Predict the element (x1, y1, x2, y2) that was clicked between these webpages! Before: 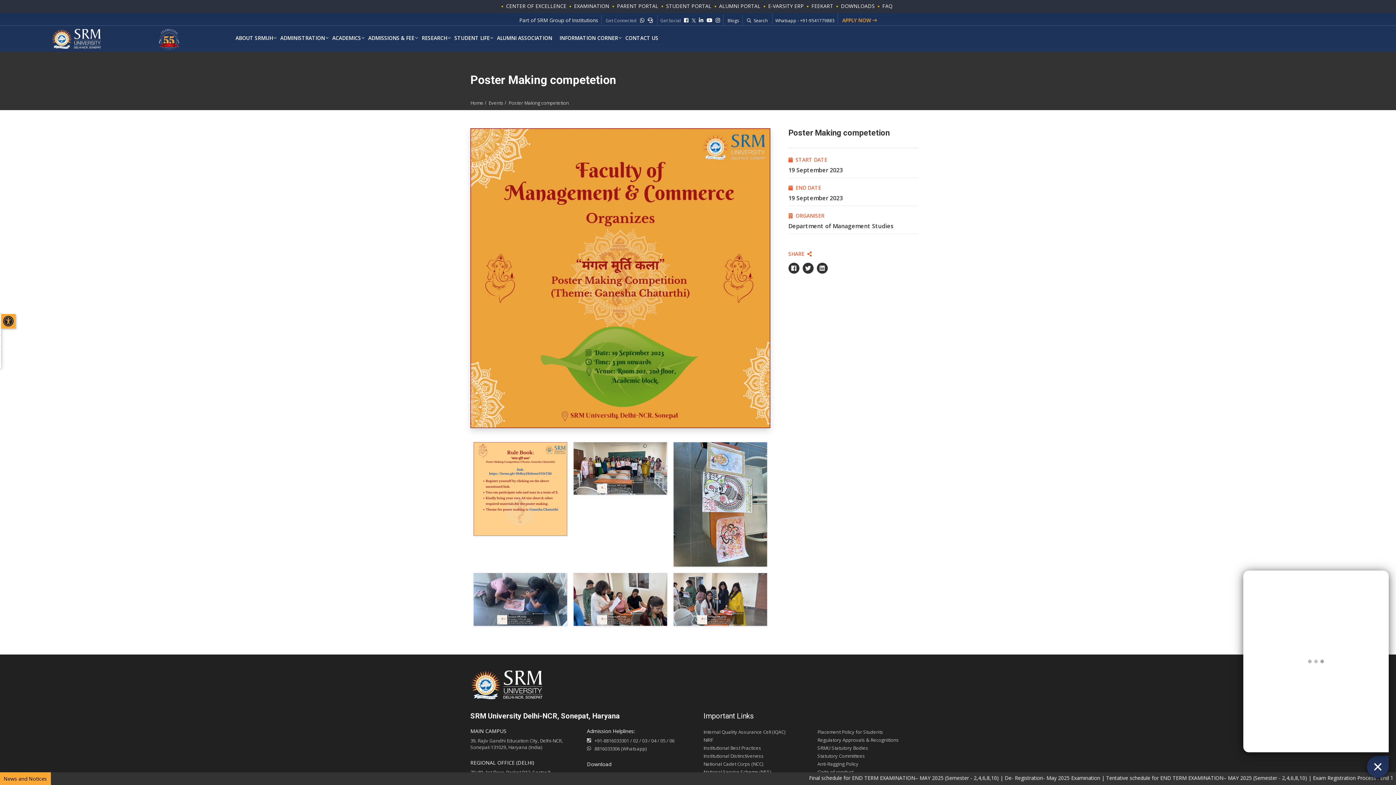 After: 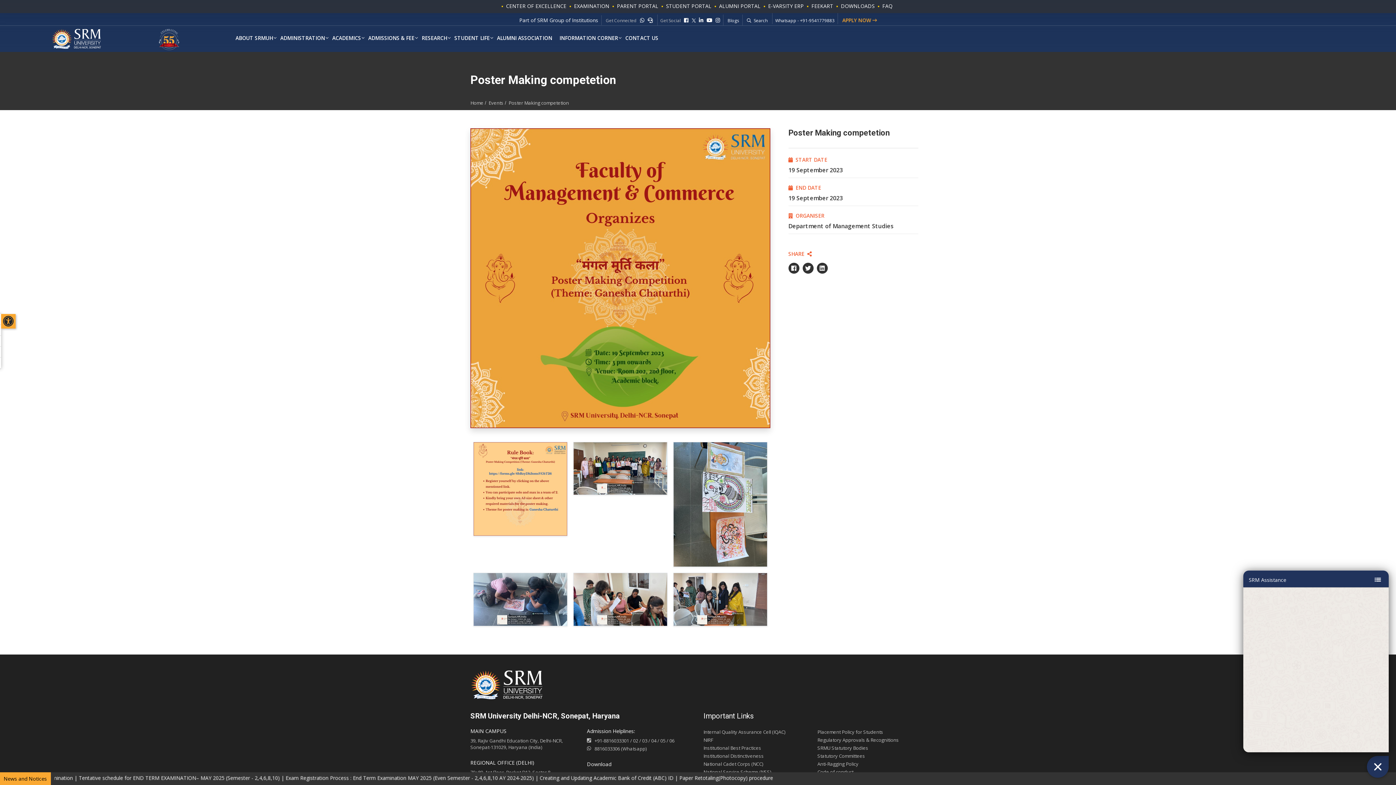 Action: bbox: (788, 262, 799, 273)